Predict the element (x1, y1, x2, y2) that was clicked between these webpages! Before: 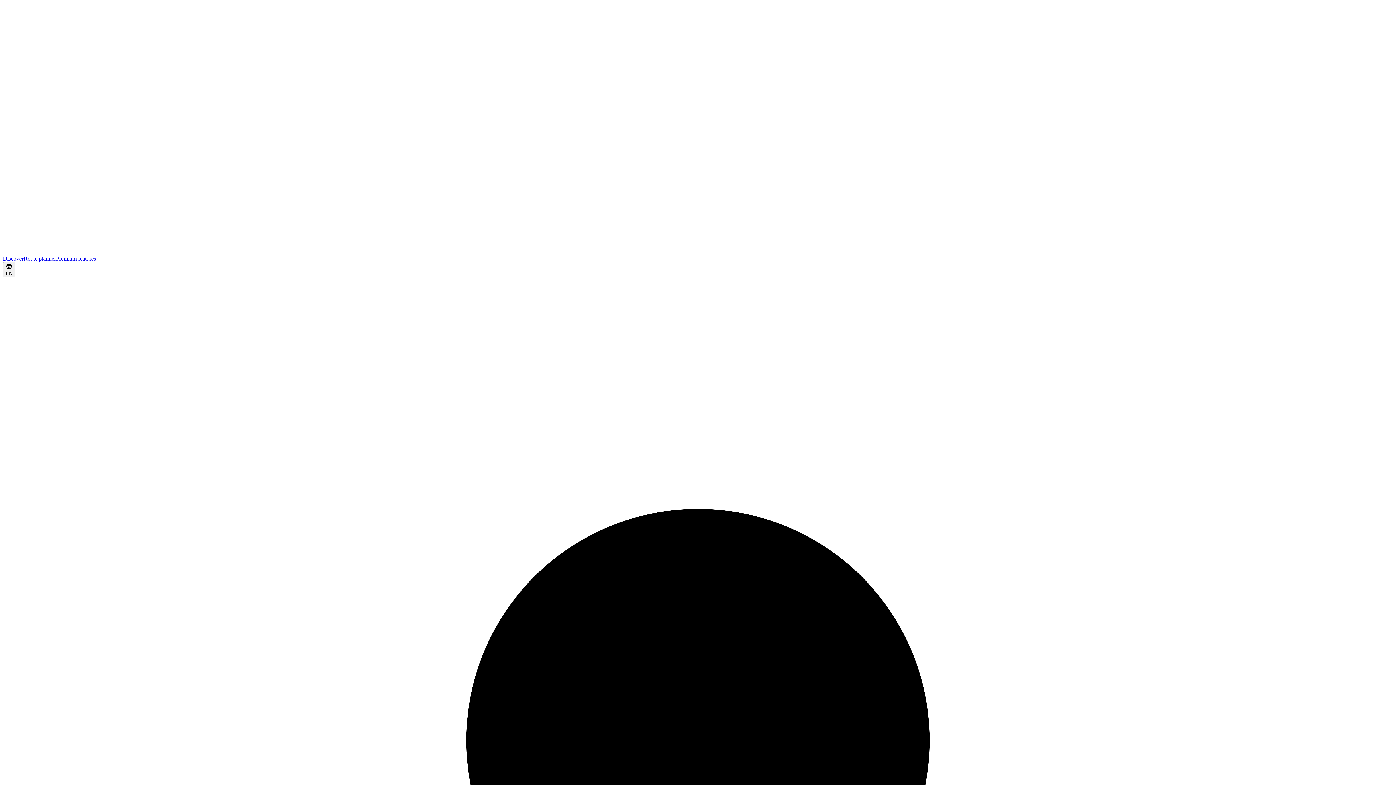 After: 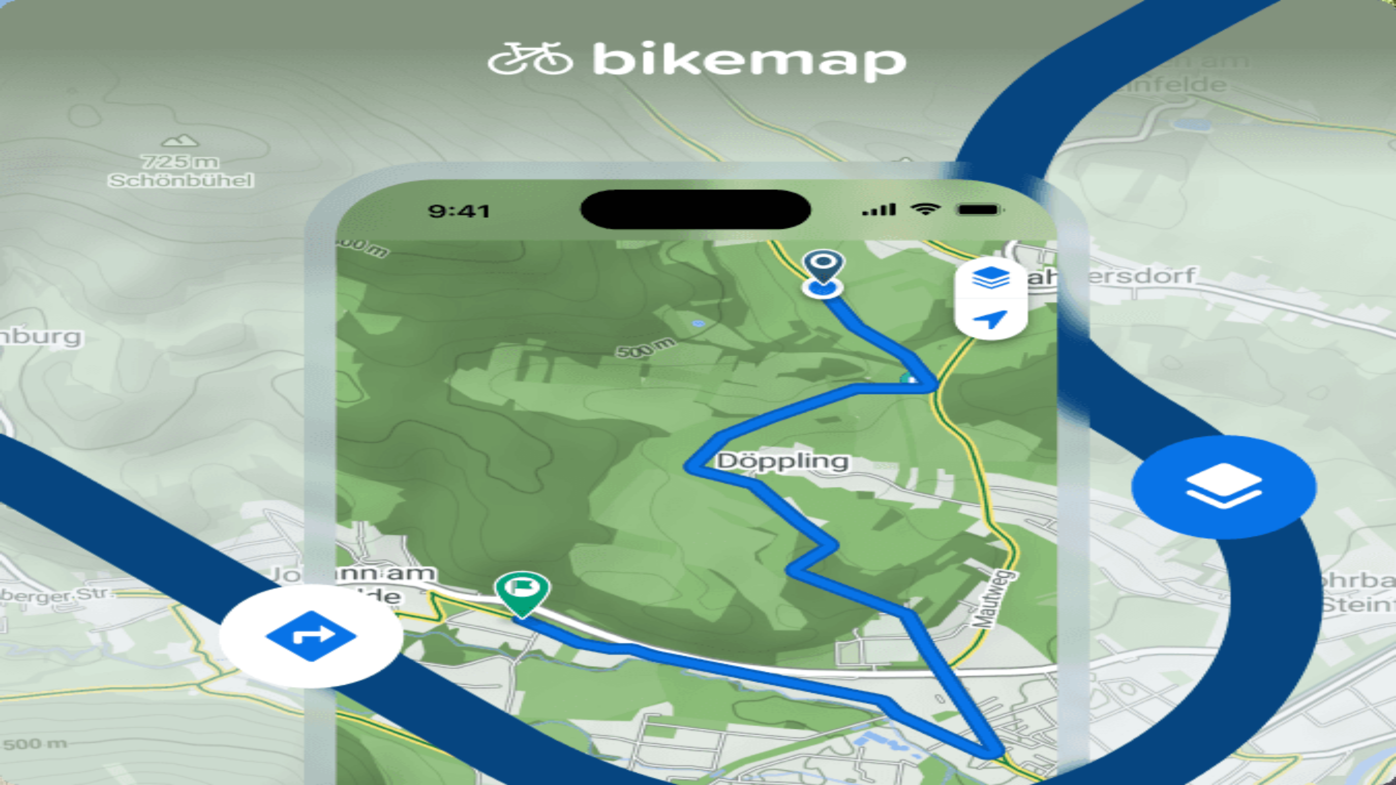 Action: bbox: (2, 2, 1393, 255)